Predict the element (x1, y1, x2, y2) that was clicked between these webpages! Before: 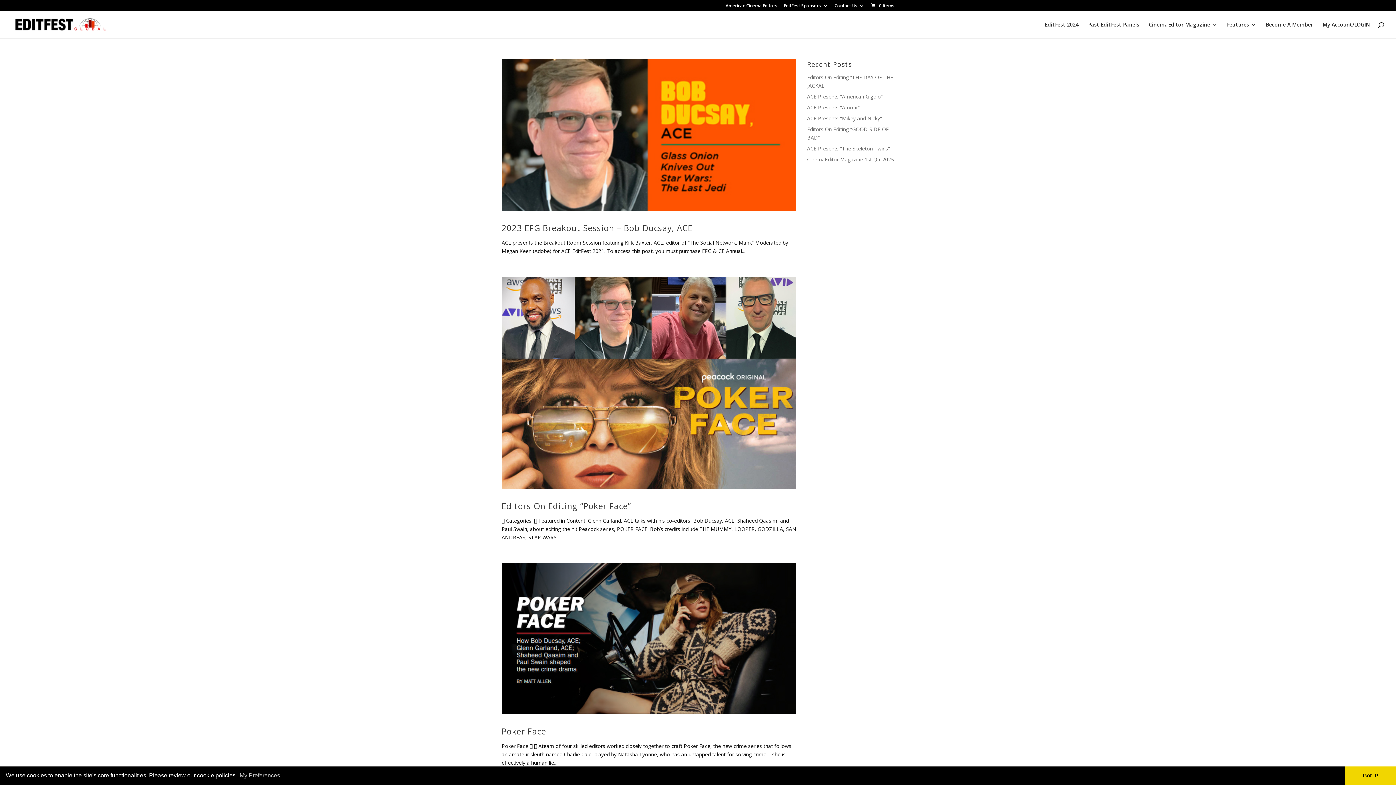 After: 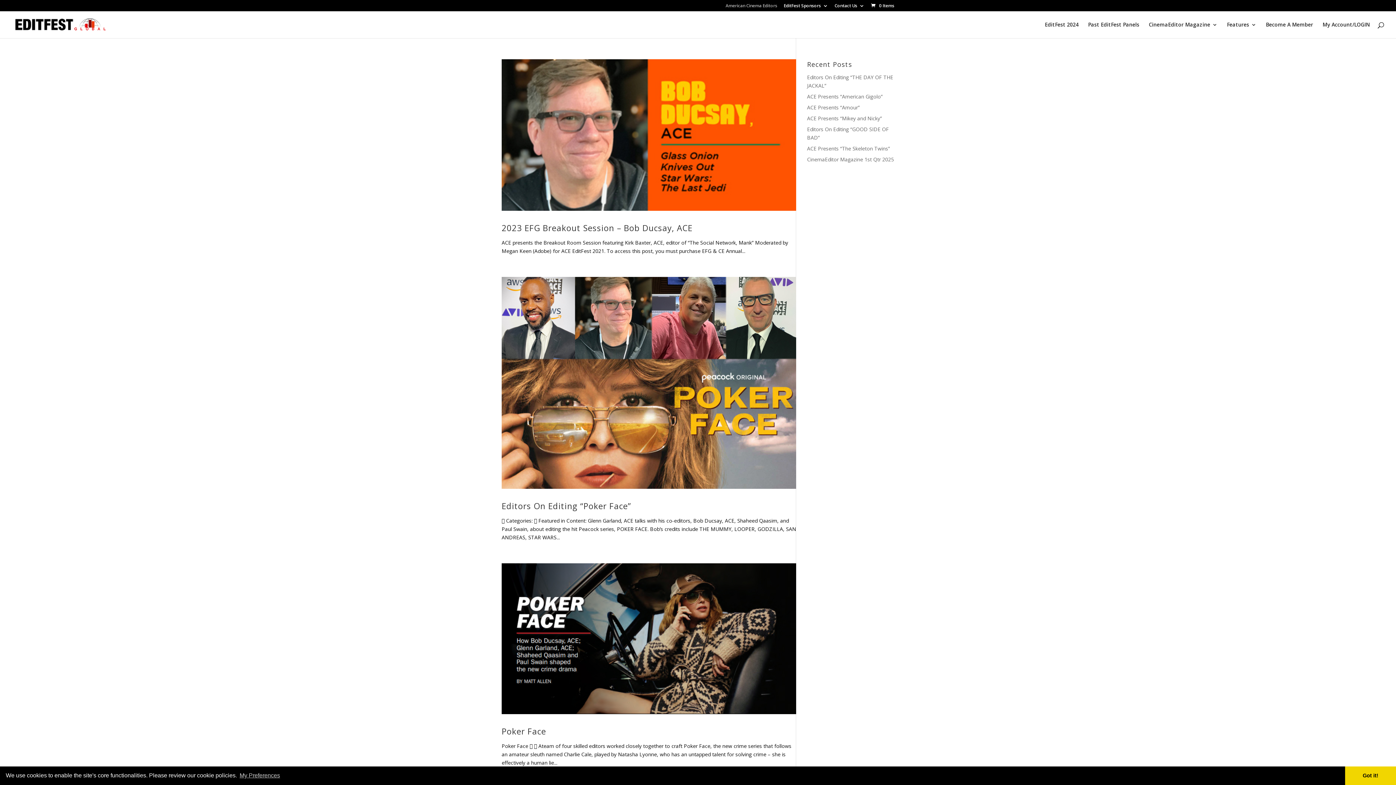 Action: label: American Cinema Editors bbox: (725, 3, 777, 11)